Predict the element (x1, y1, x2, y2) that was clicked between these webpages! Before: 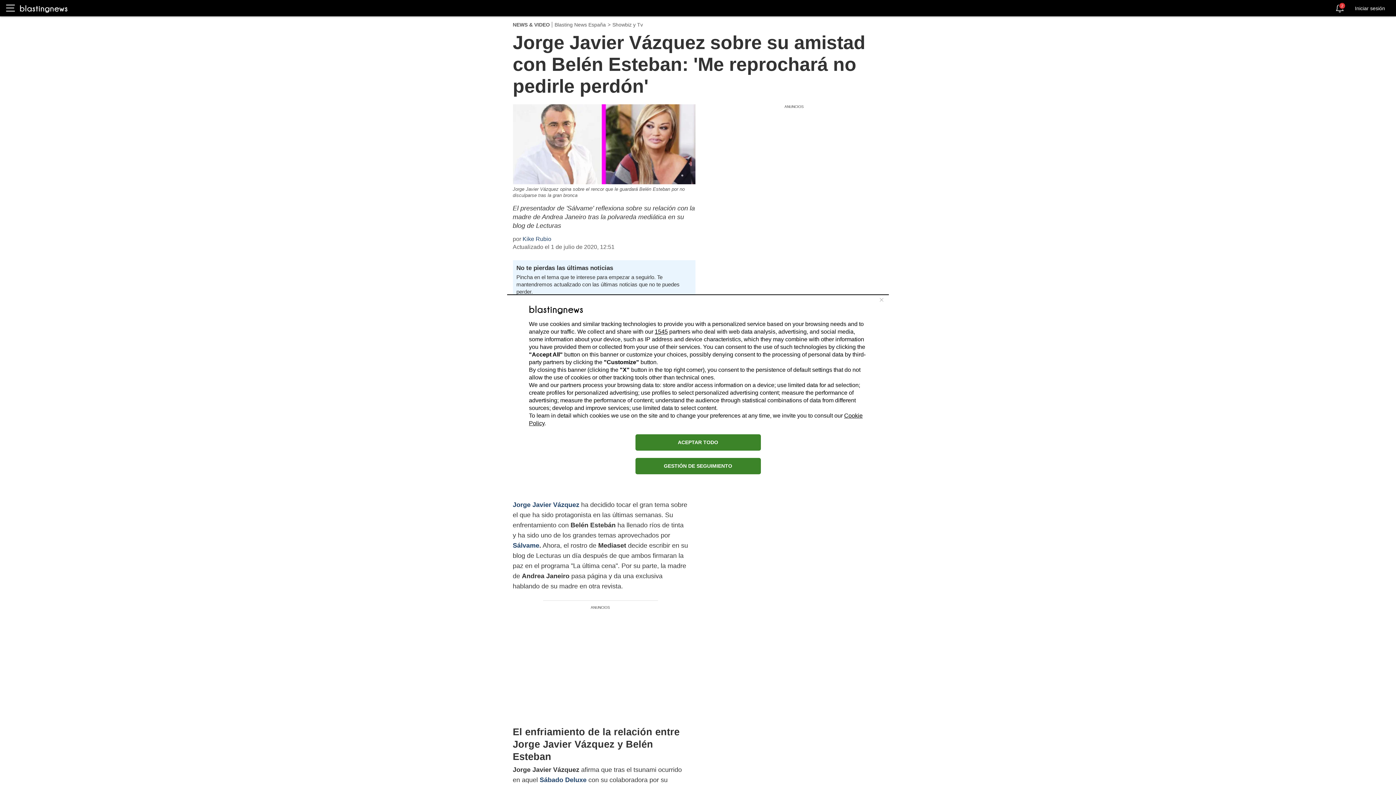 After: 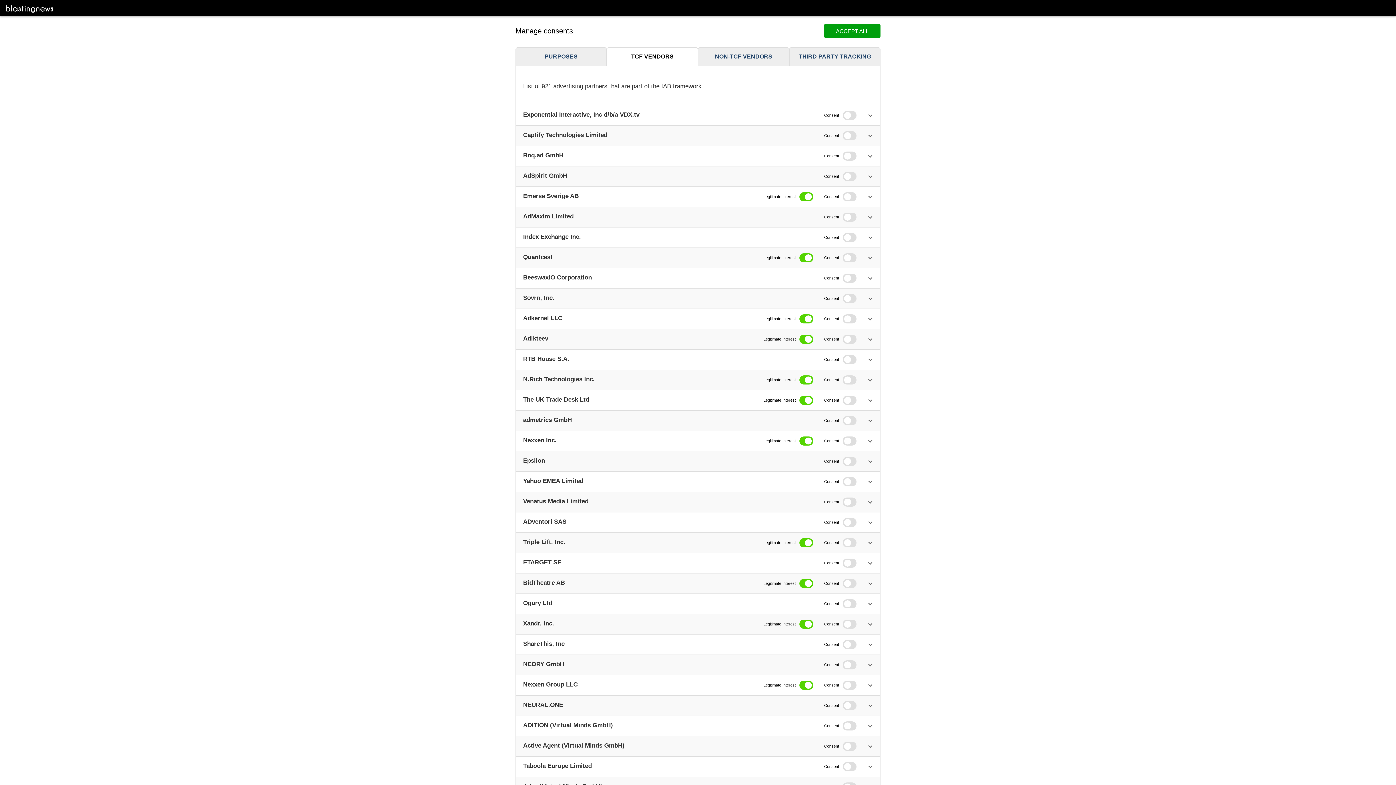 Action: label: 1545 bbox: (654, 328, 668, 334)